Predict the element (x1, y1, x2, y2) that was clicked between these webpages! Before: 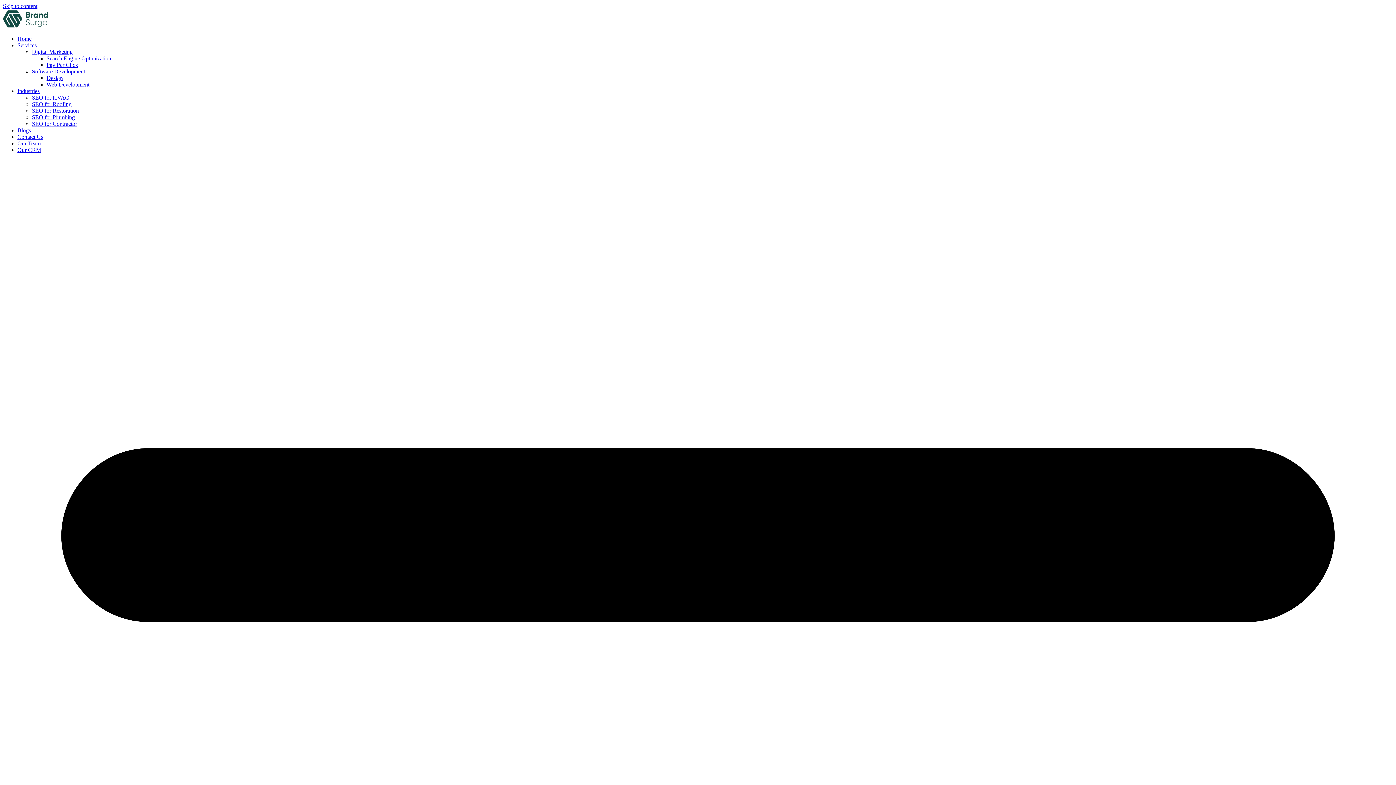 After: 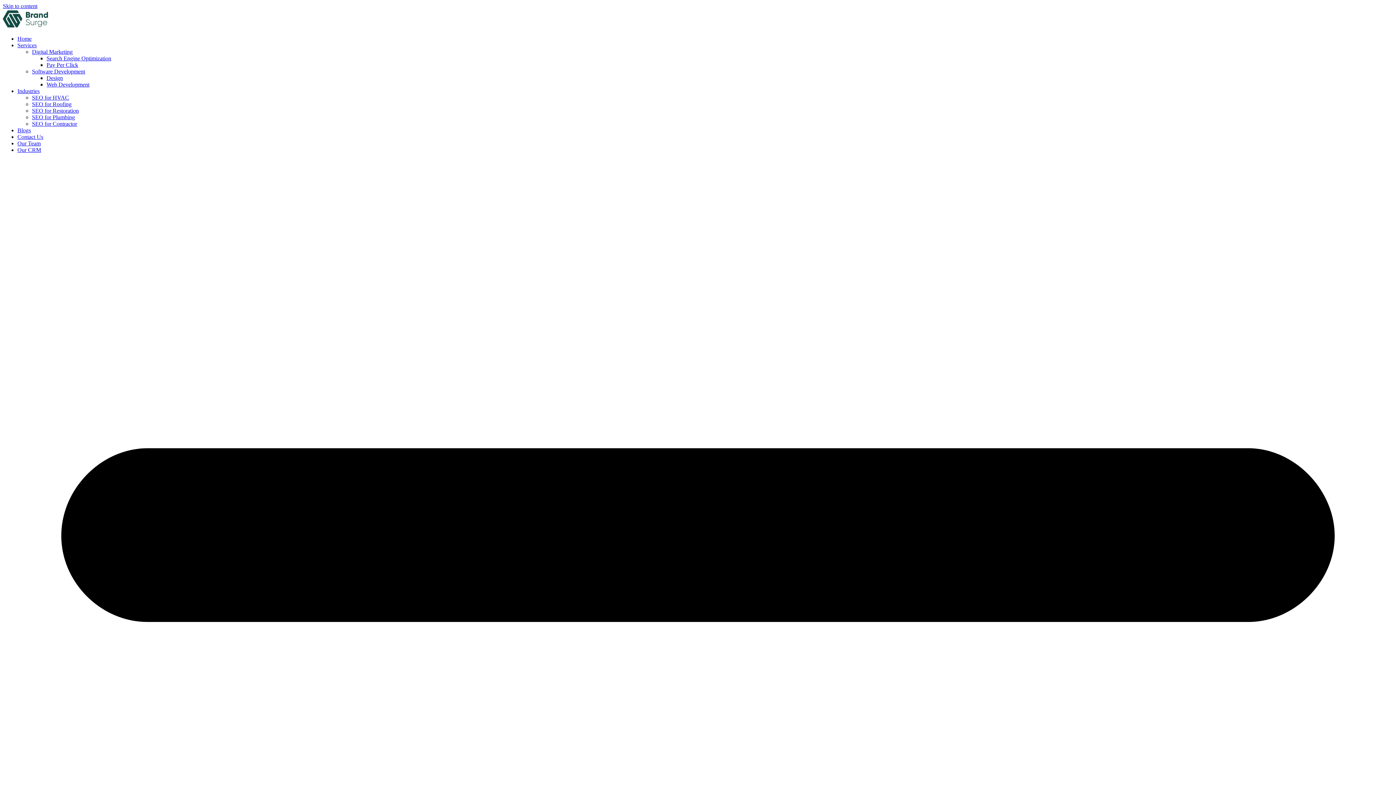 Action: bbox: (32, 48, 72, 54) label: Digital Marketing